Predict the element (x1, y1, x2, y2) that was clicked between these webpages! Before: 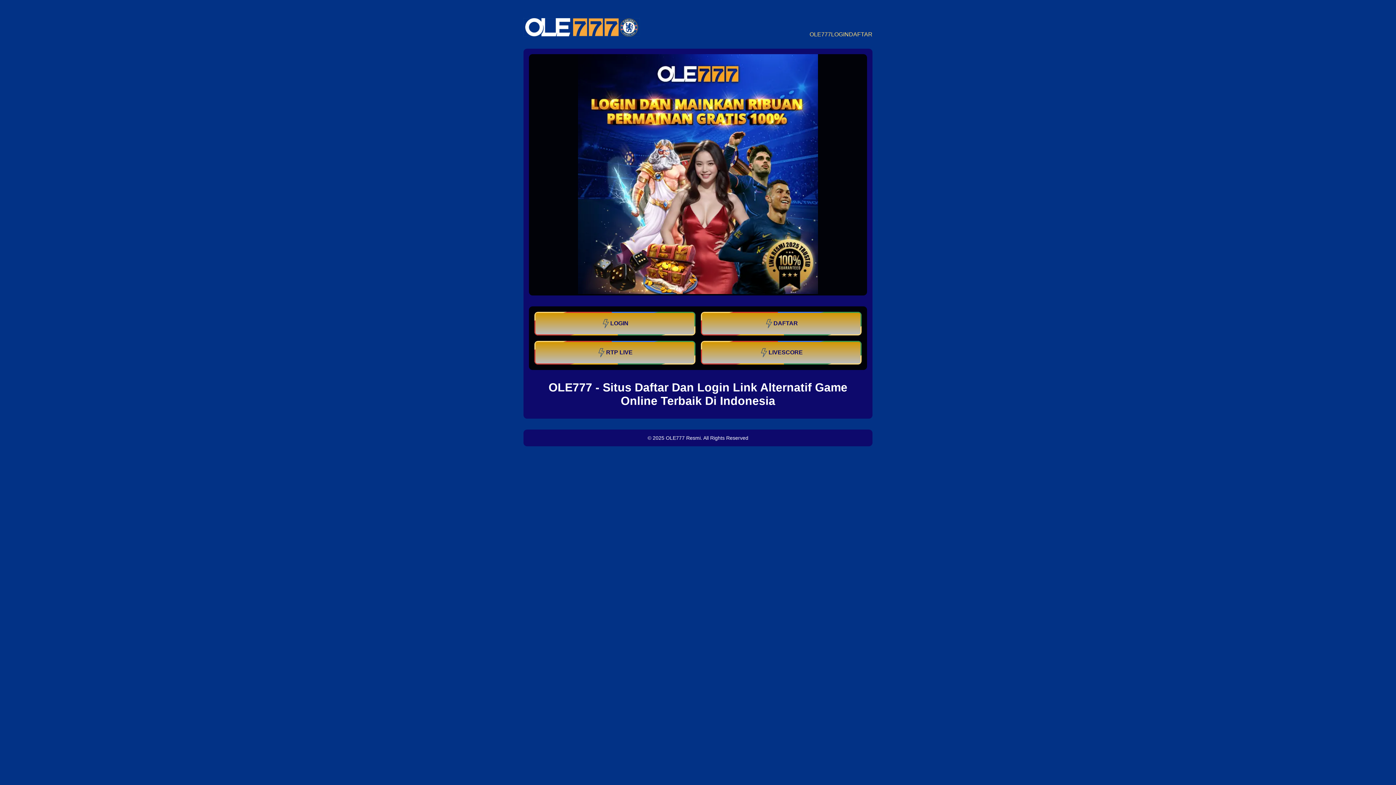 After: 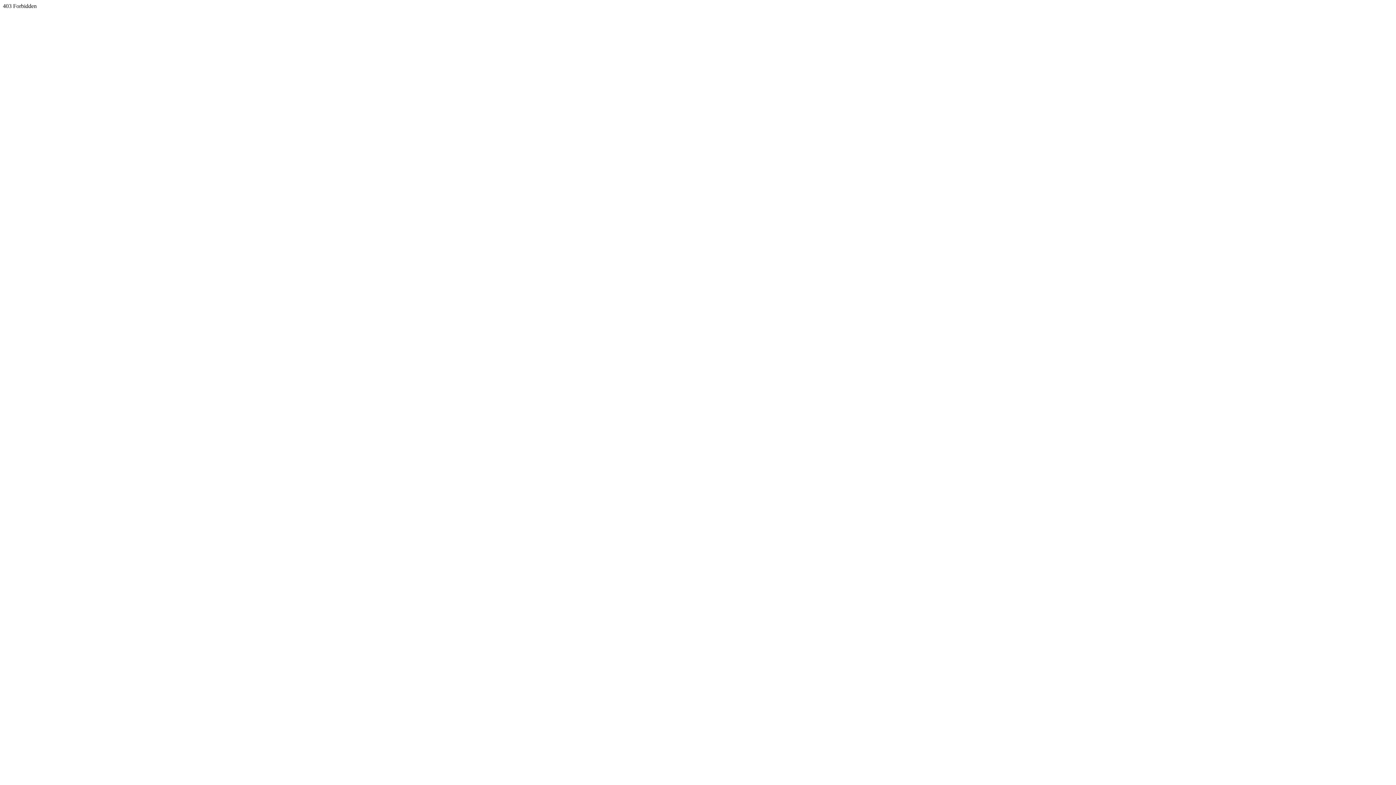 Action: bbox: (849, 31, 872, 37) label: DAFTAR